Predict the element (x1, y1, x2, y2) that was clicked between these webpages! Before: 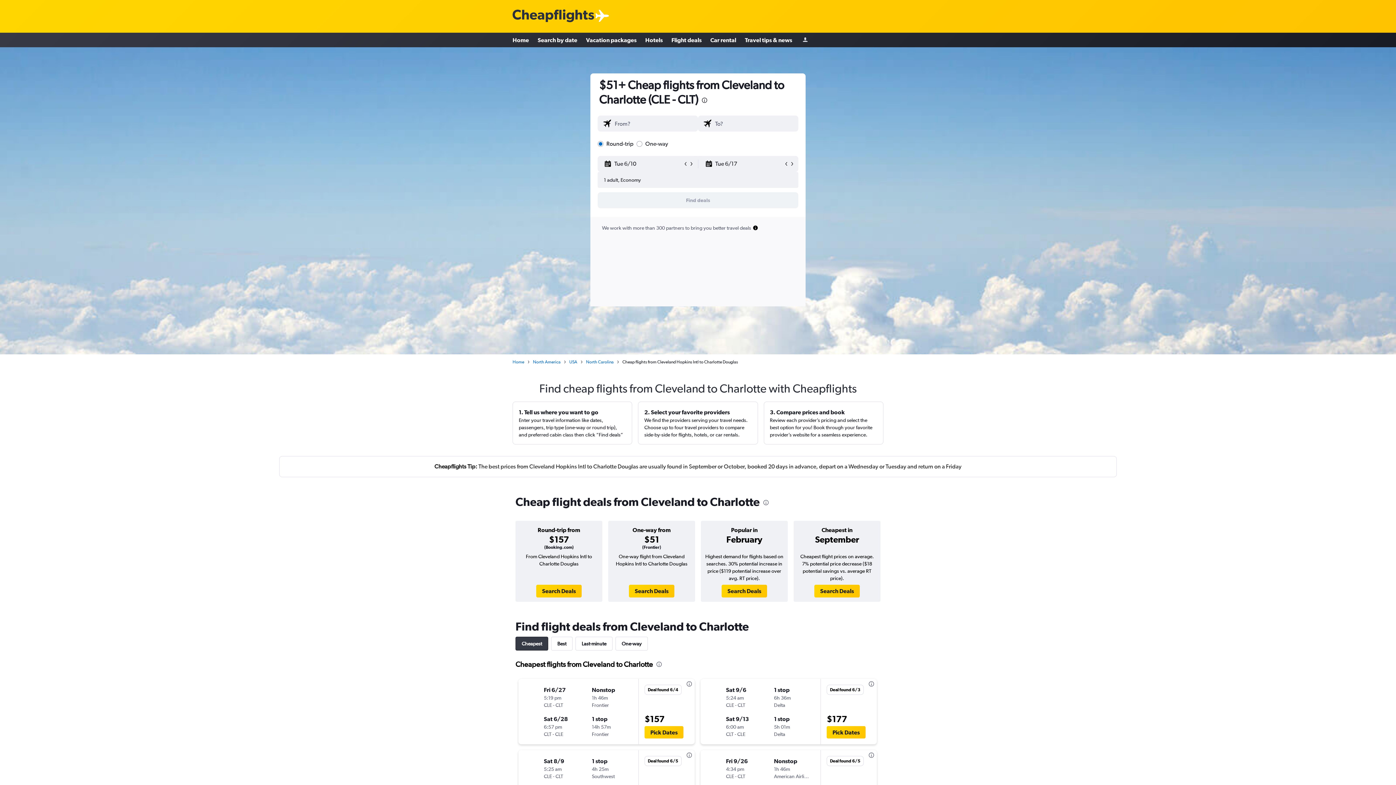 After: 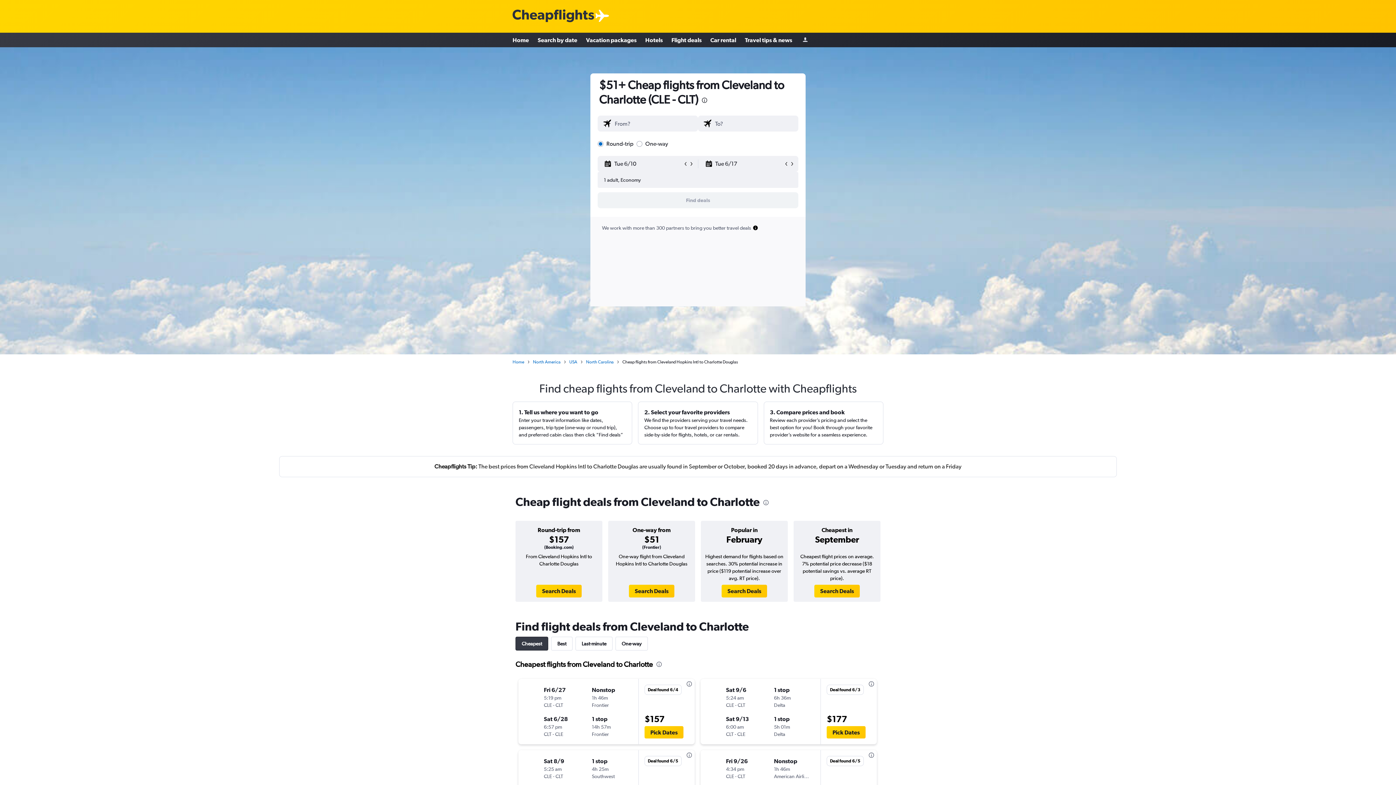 Action: label: Search Deals bbox: (721, 585, 767, 597)